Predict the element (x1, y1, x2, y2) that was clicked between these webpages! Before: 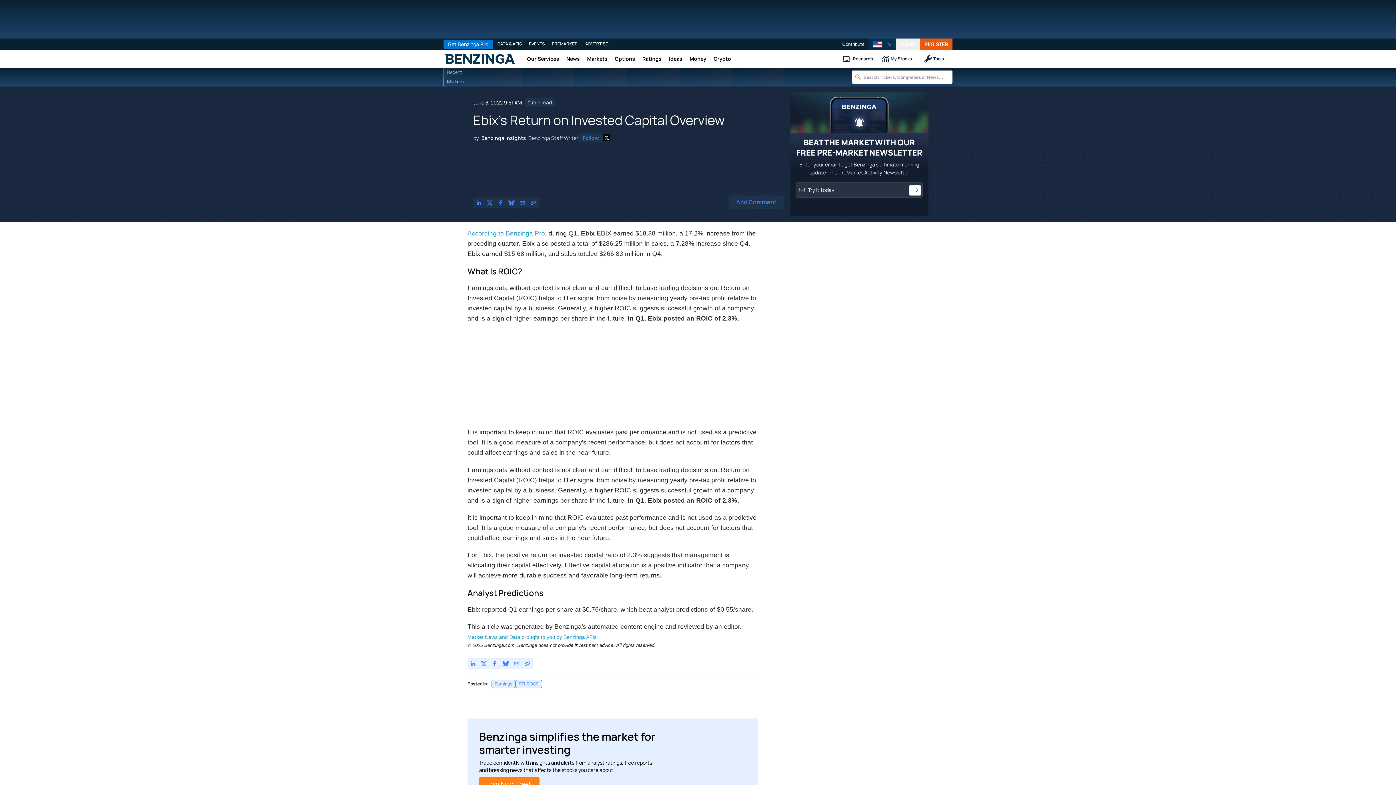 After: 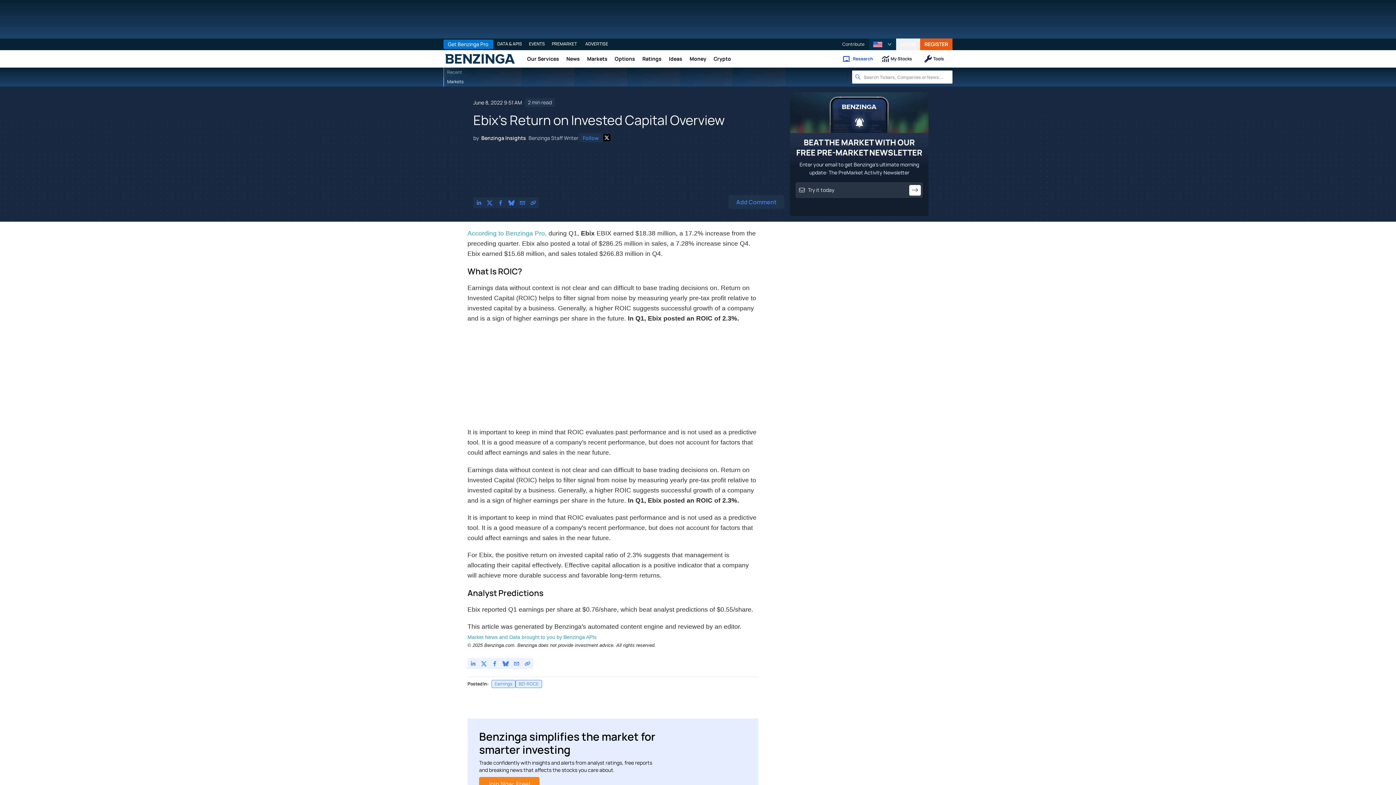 Action: bbox: (838, 50, 878, 67) label: This opens Research in a new tab